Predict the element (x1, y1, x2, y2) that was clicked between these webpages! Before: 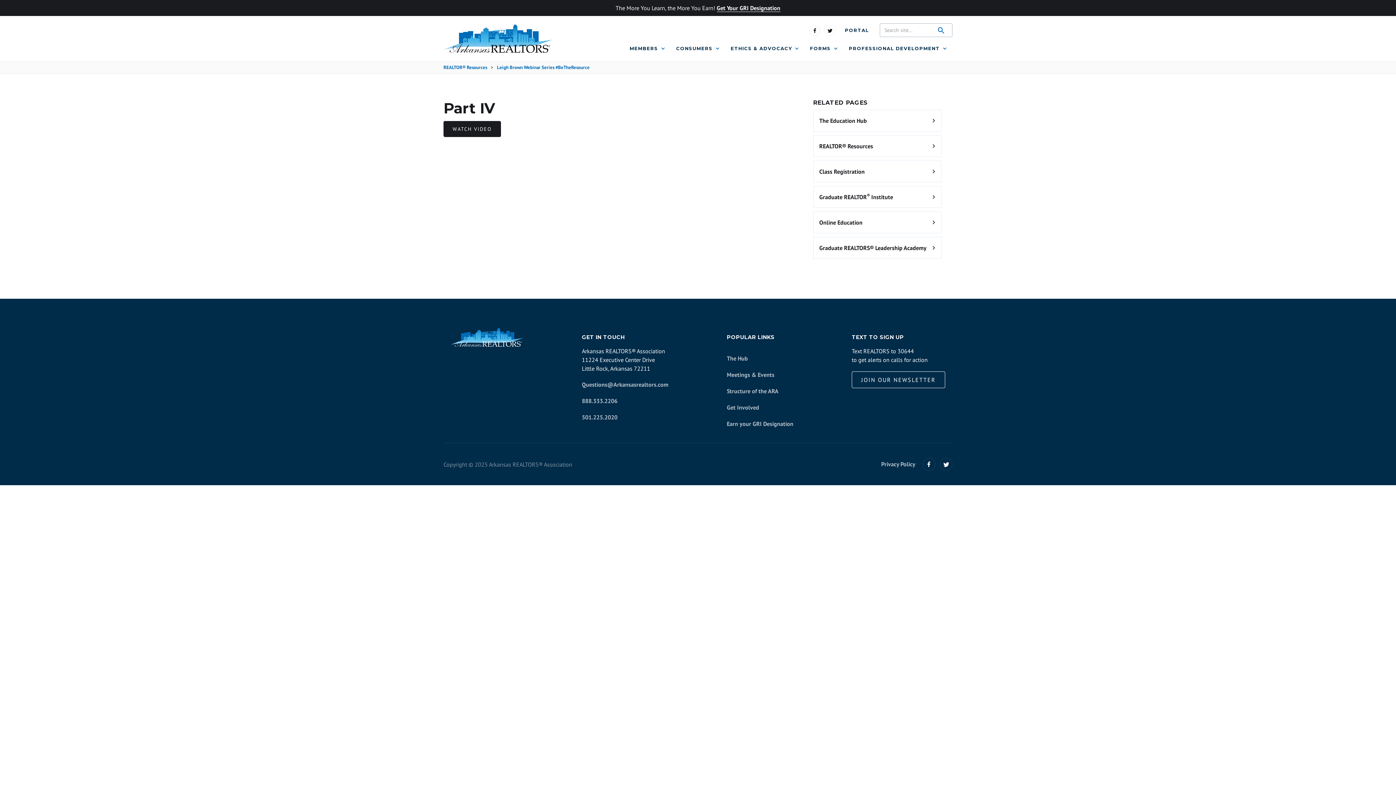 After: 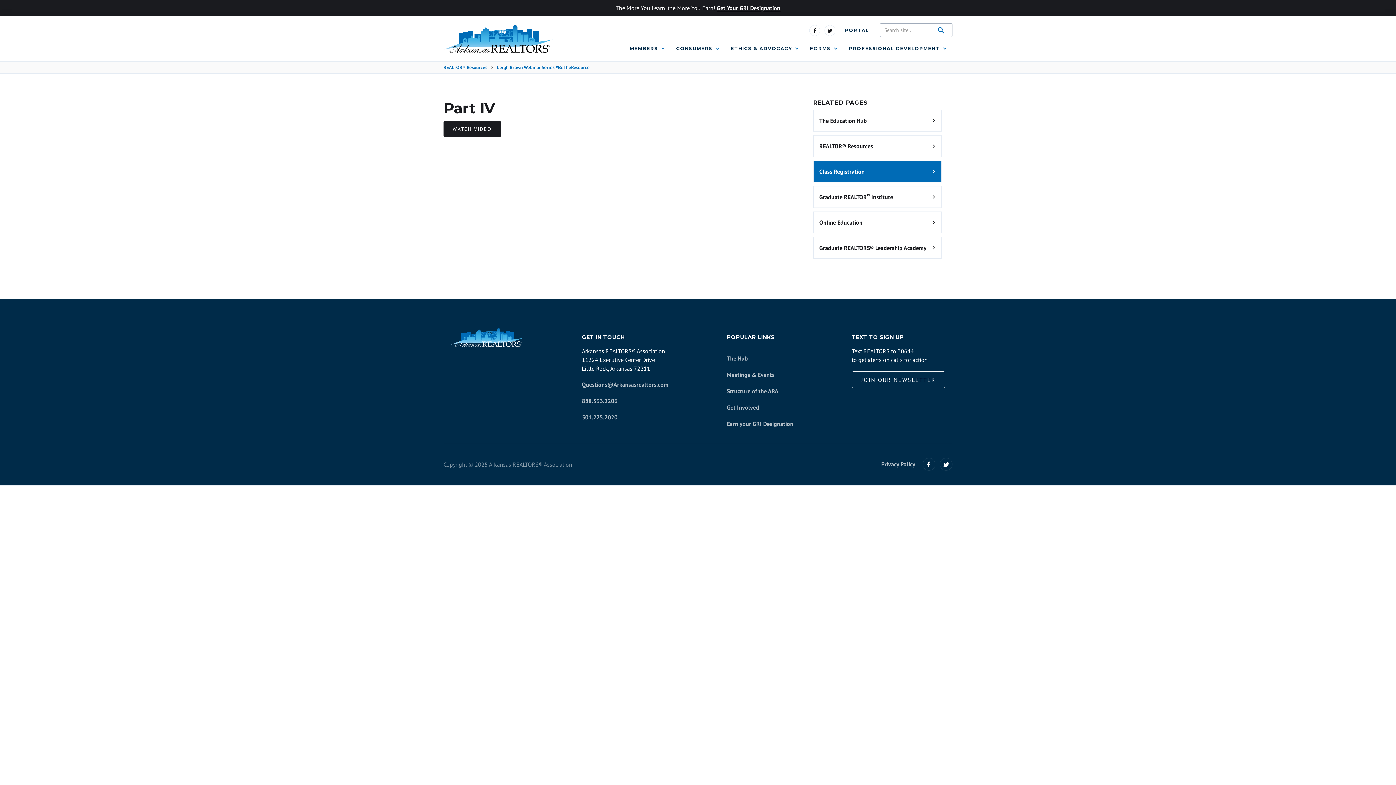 Action: bbox: (813, 160, 941, 182) label: Class Registration